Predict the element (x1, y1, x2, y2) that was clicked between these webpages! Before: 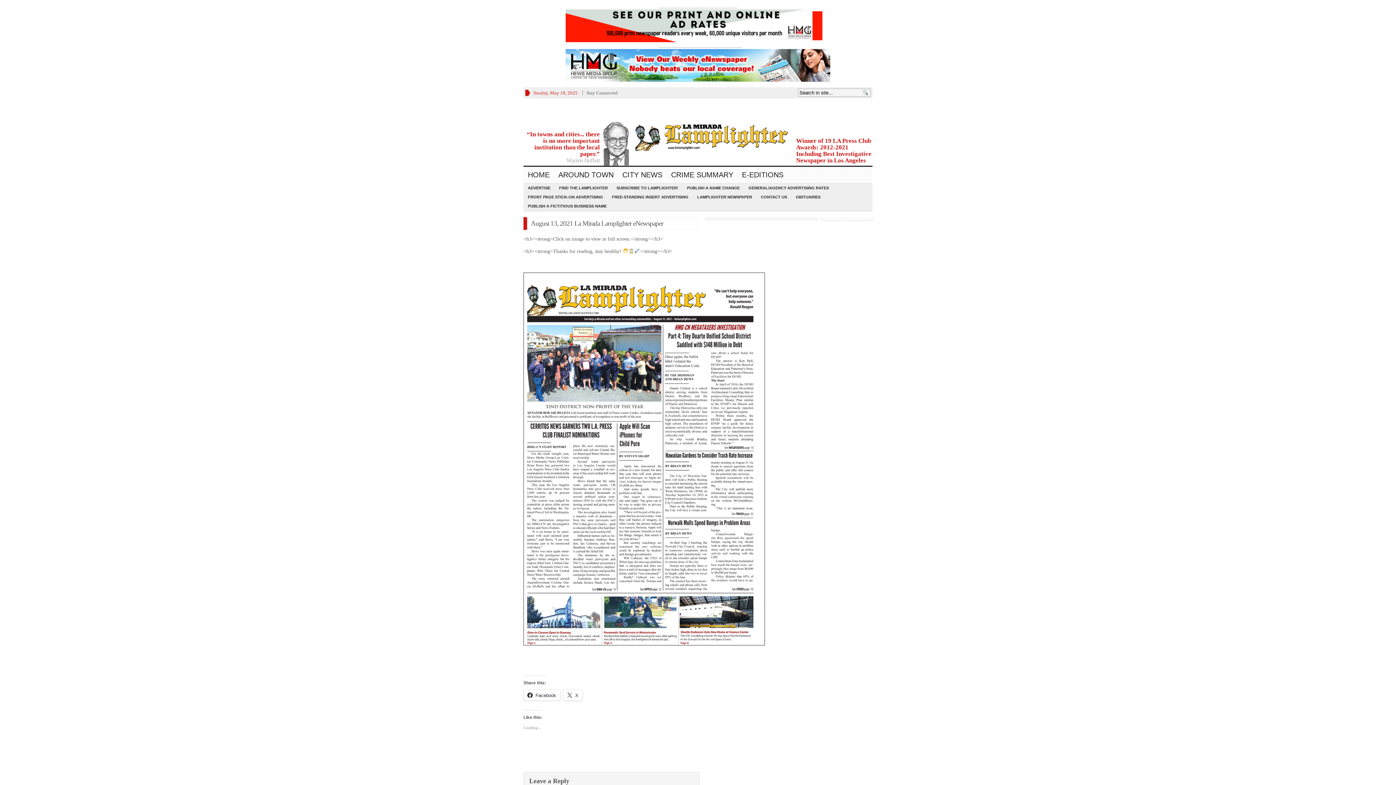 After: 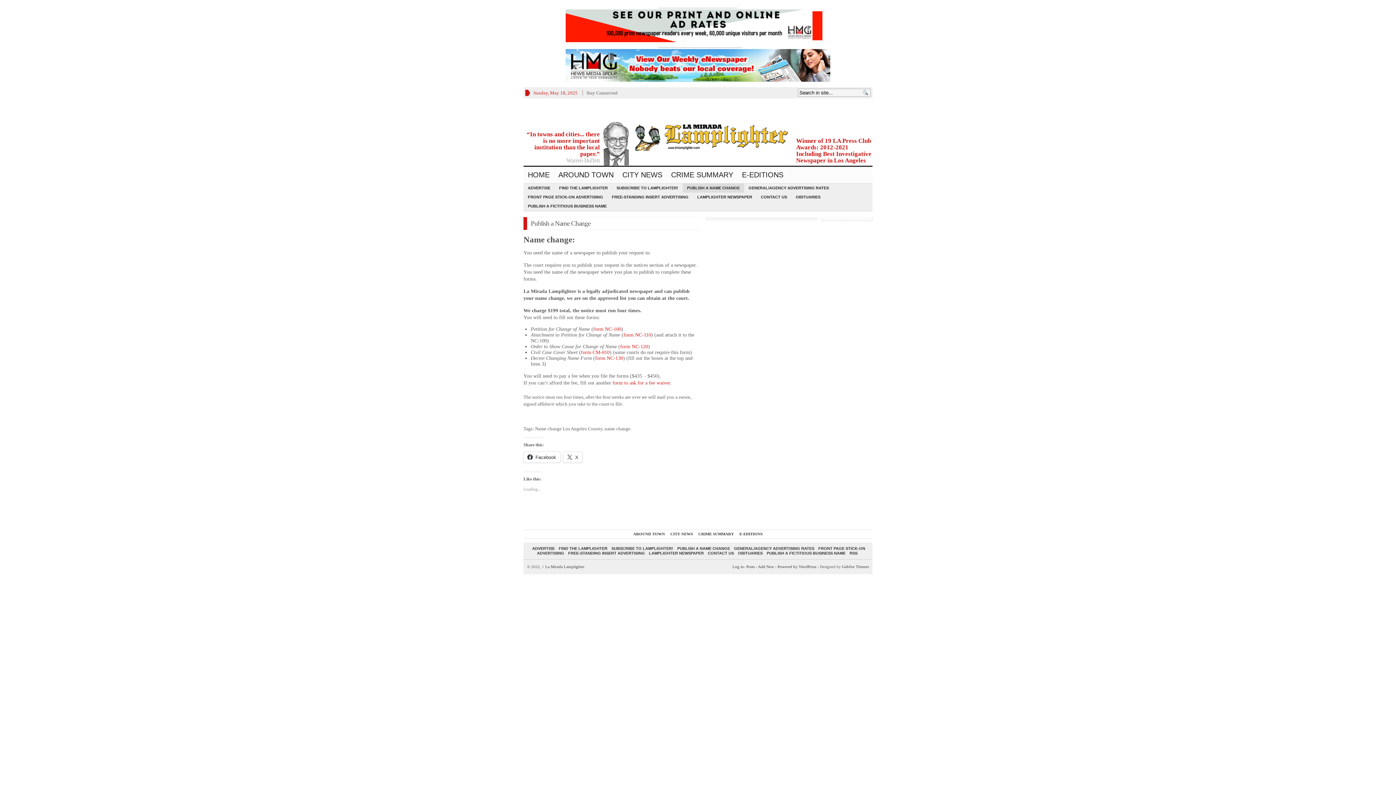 Action: label: PUBLISH A NAME CHANGE bbox: (682, 183, 744, 192)